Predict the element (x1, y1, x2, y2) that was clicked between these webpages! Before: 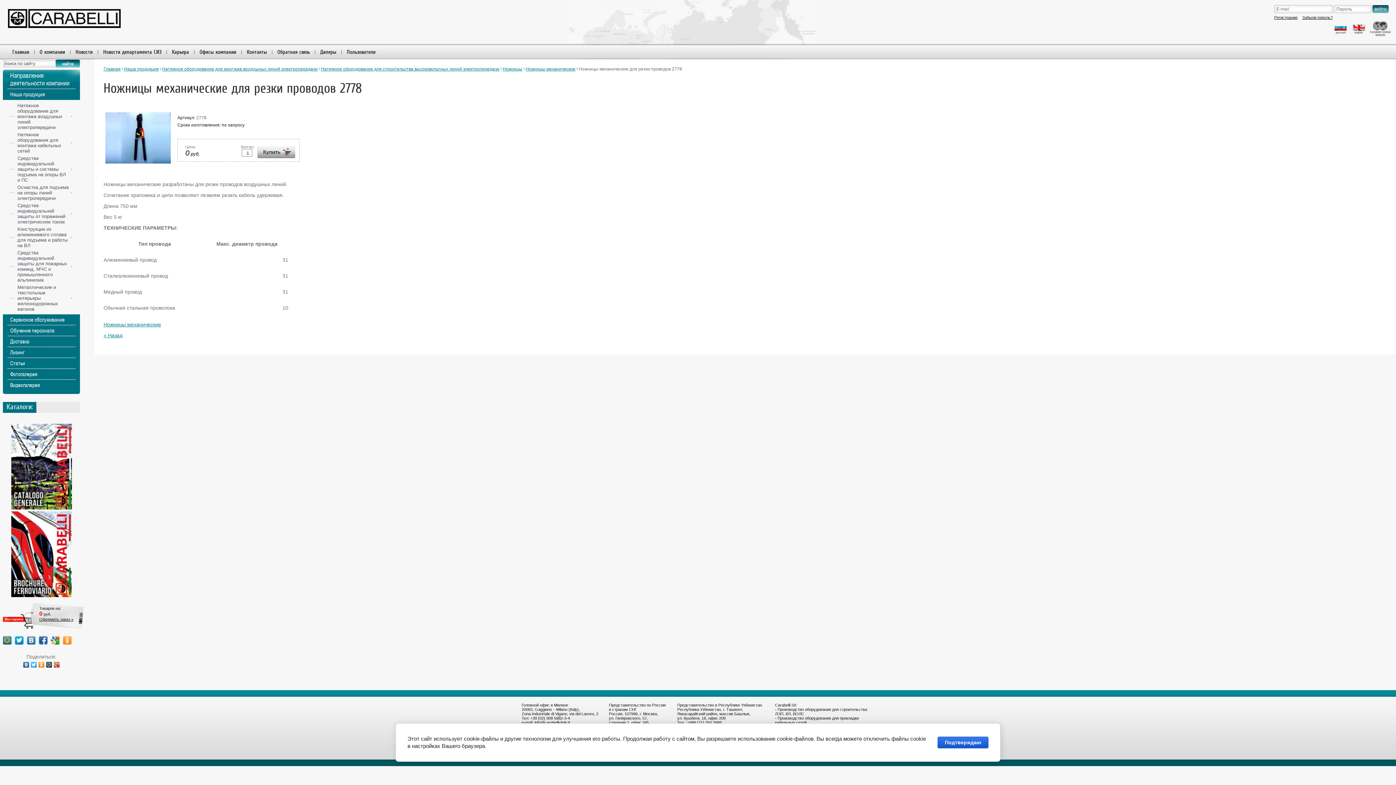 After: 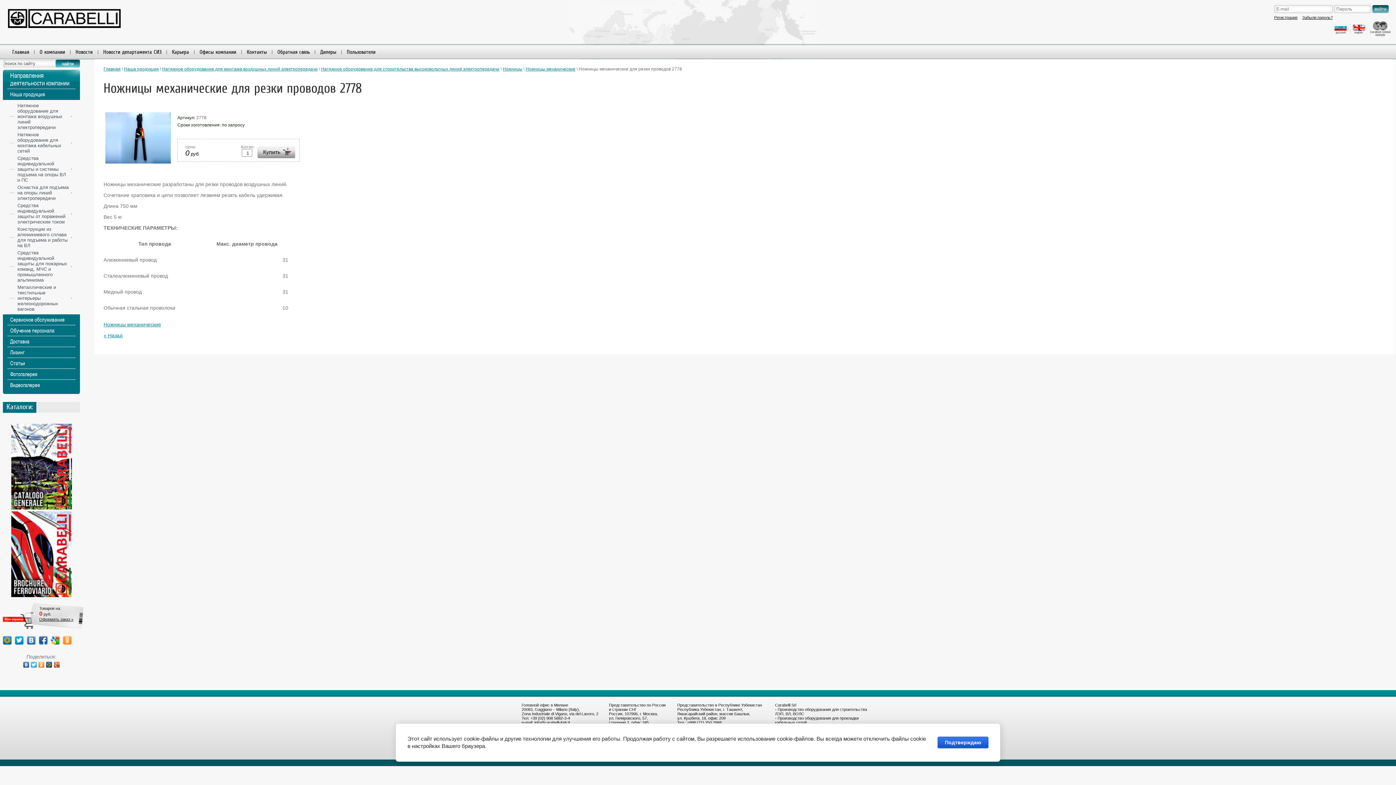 Action: bbox: (53, 660, 60, 669)